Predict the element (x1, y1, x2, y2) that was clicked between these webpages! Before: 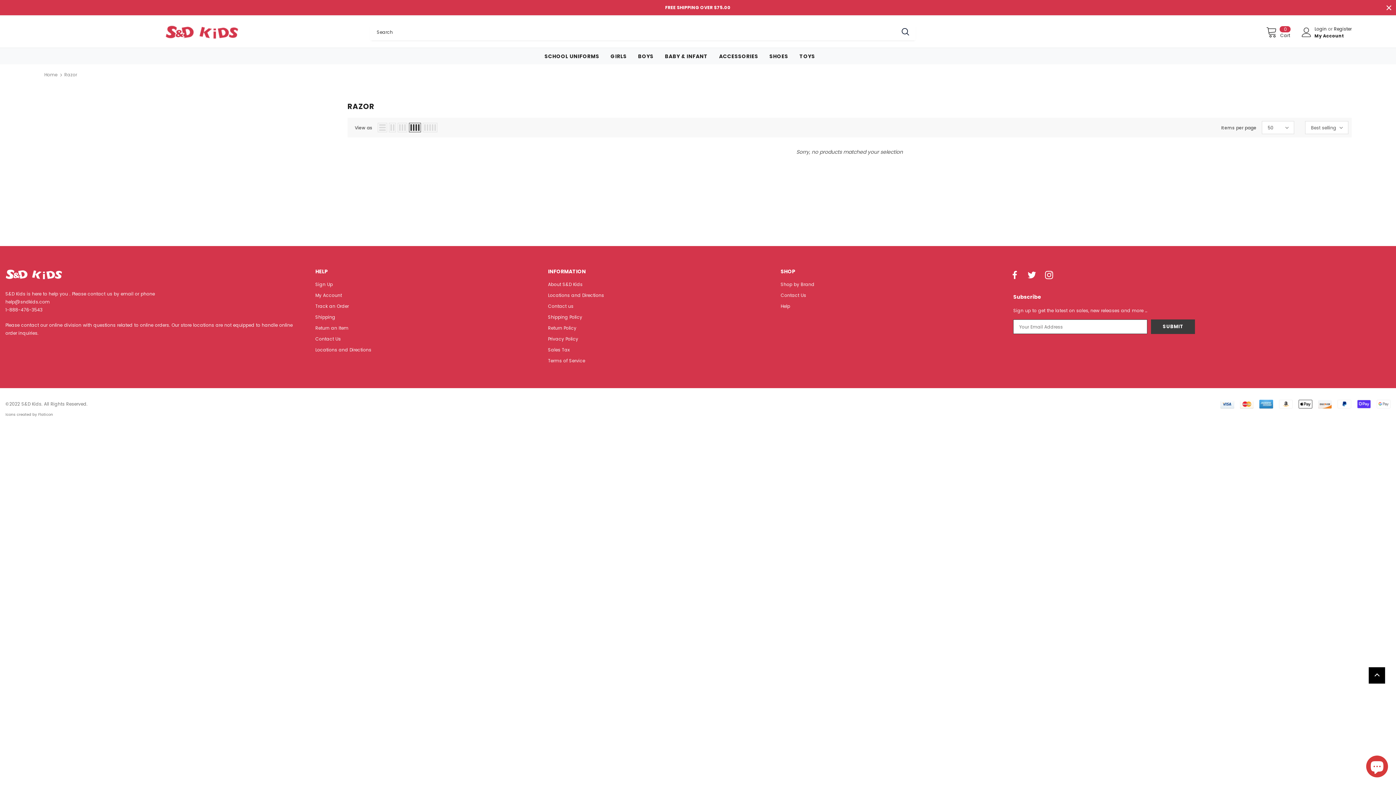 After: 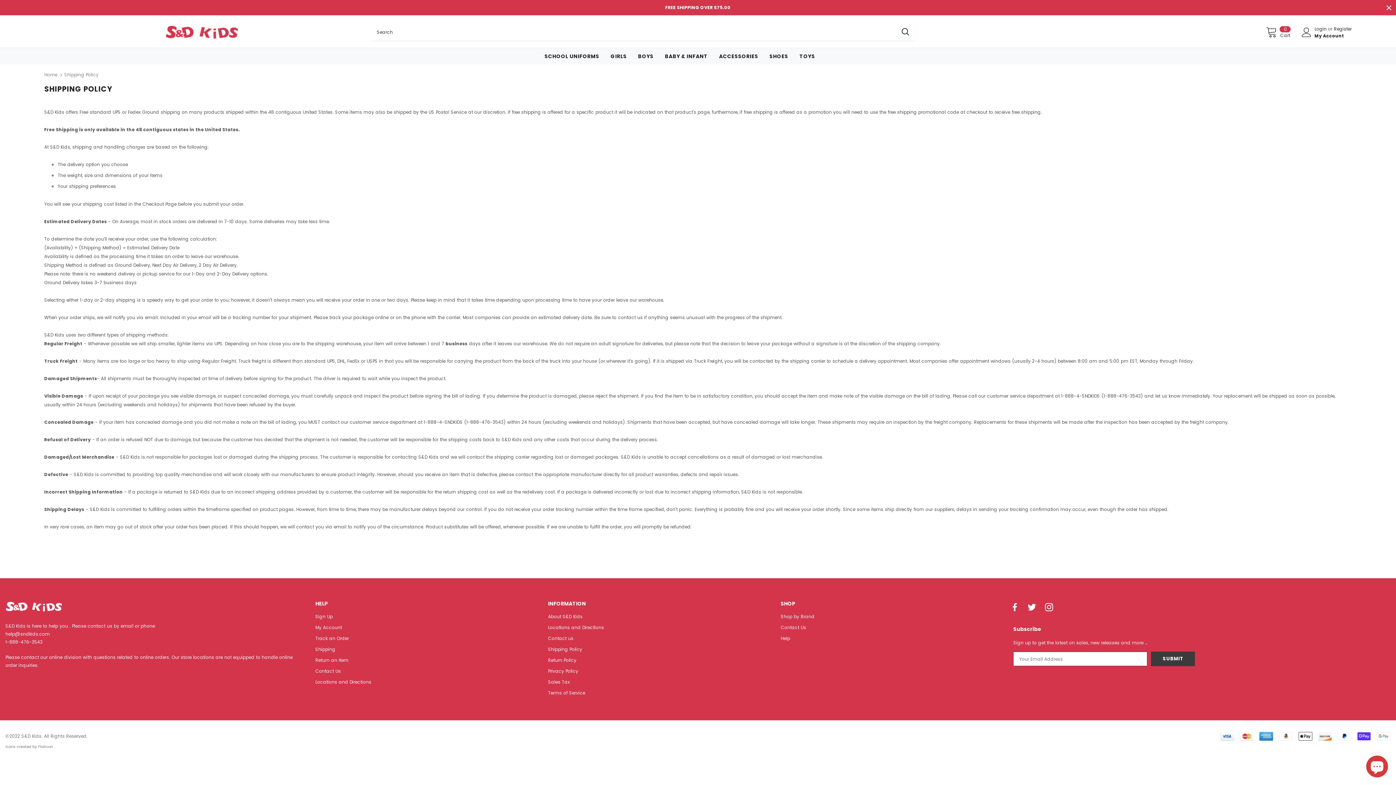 Action: label: Shipping bbox: (315, 312, 335, 322)